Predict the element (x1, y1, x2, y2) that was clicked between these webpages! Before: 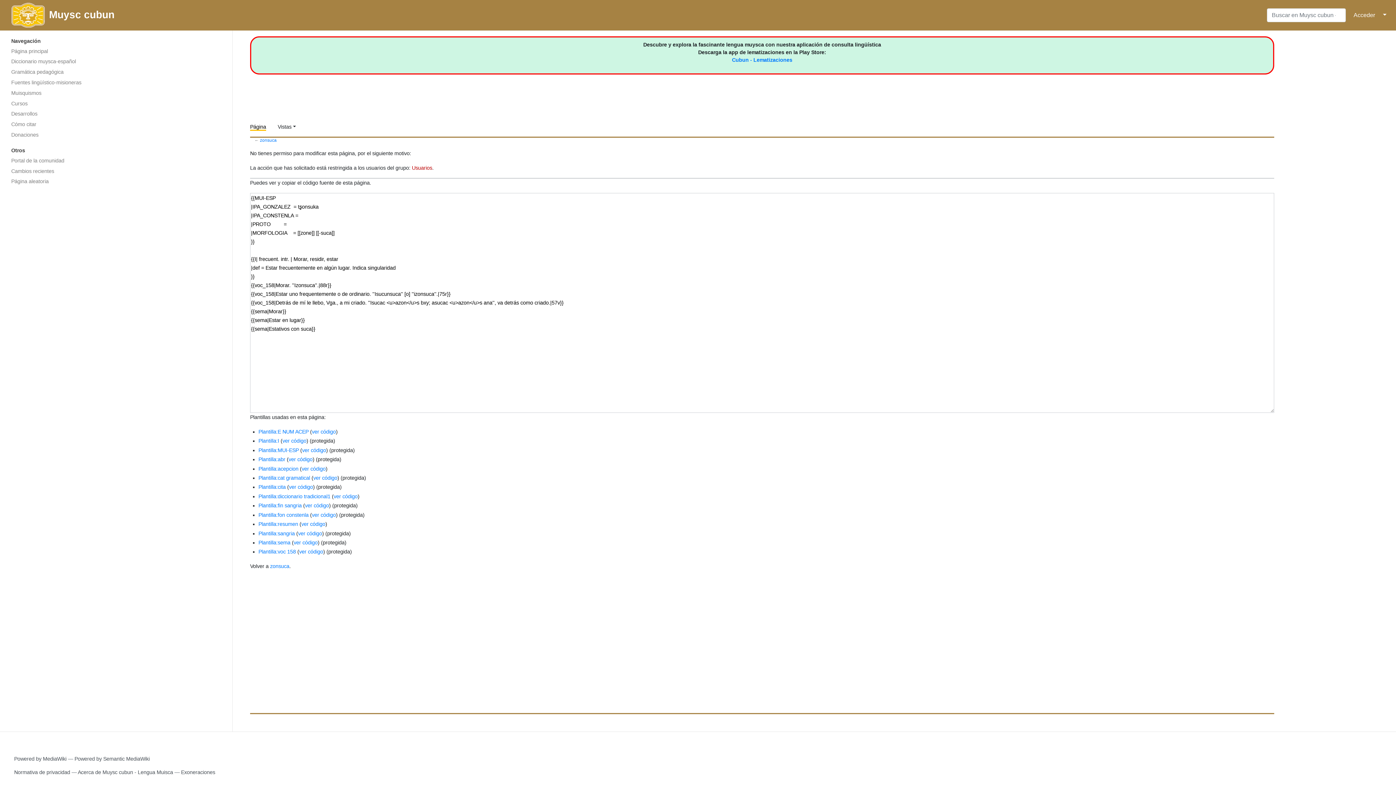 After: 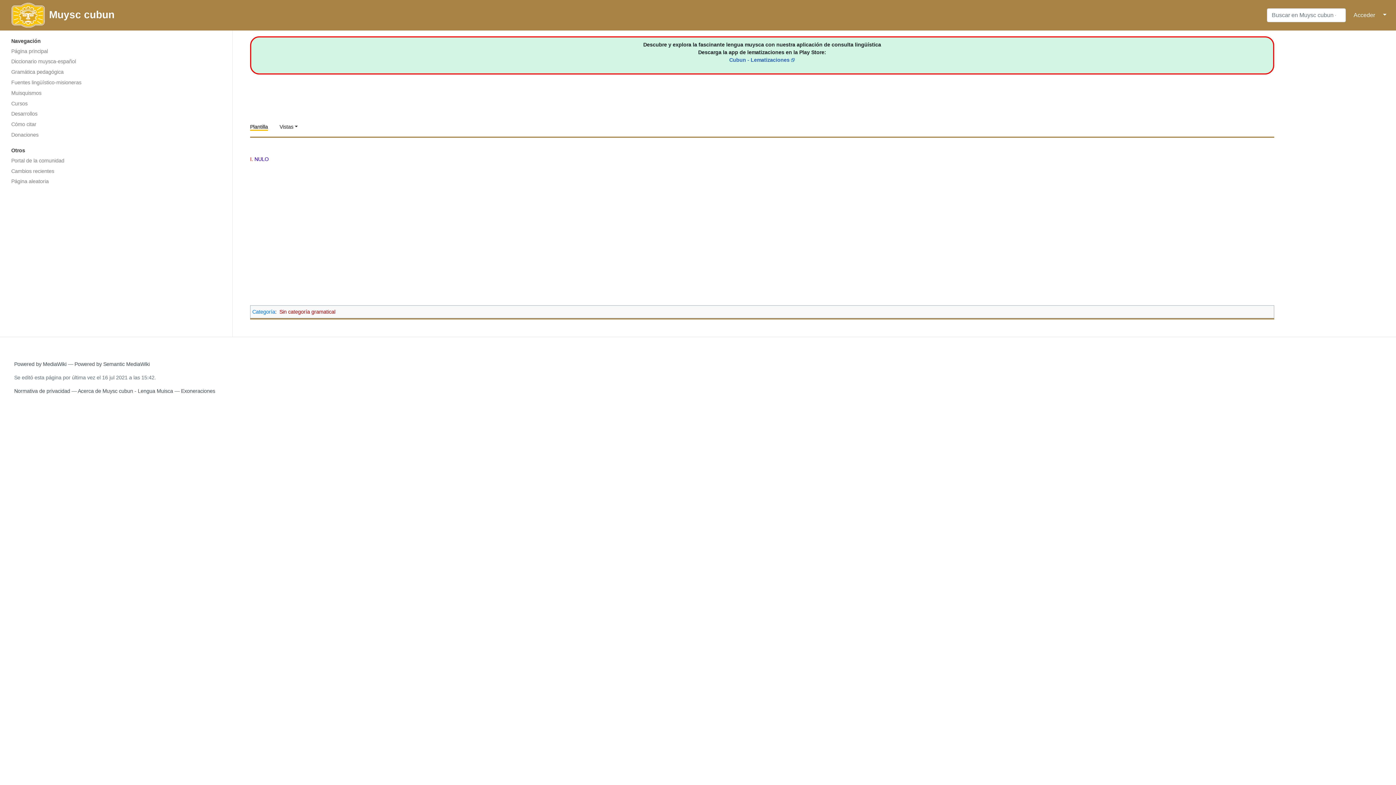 Action: label: Plantilla:I bbox: (258, 438, 279, 444)